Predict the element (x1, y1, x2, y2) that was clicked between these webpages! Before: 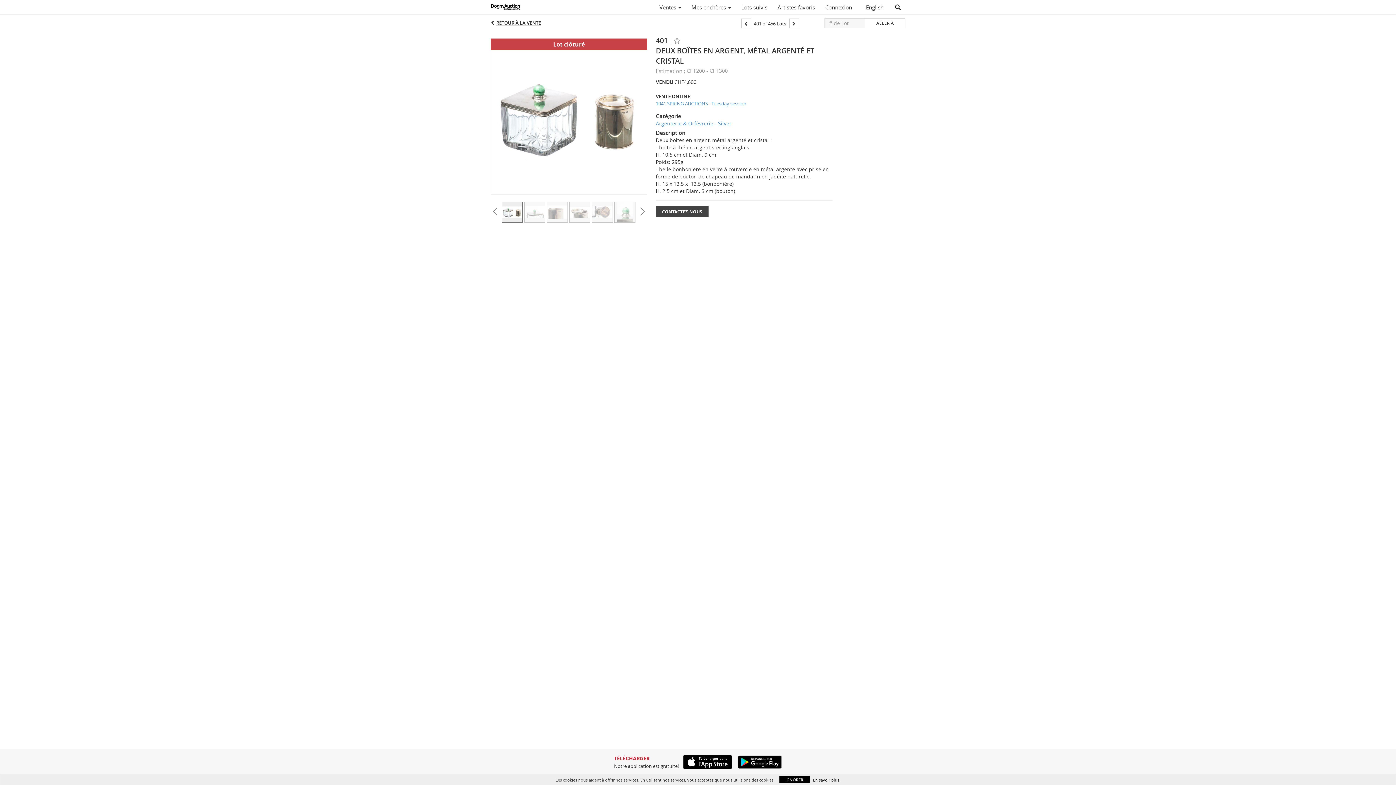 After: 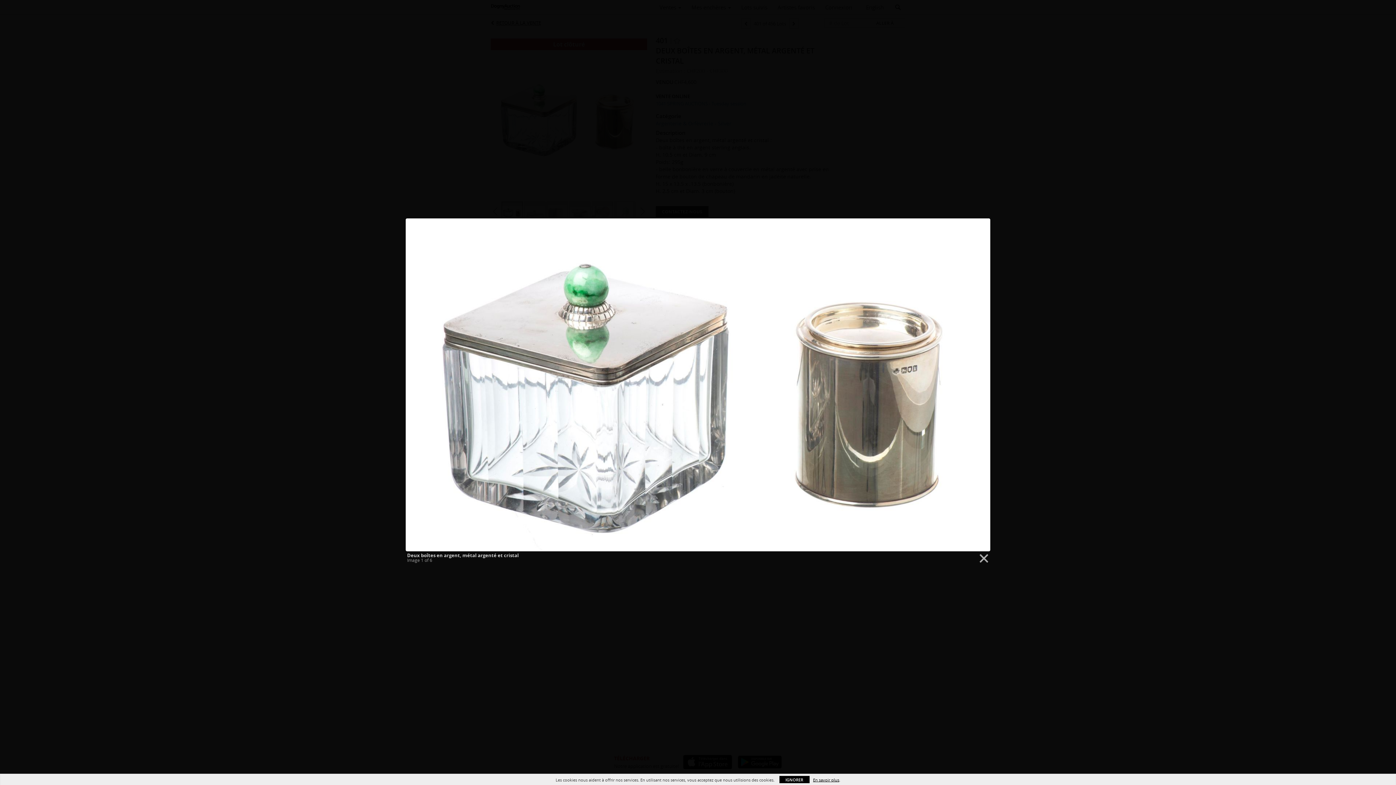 Action: bbox: (490, 113, 647, 118)